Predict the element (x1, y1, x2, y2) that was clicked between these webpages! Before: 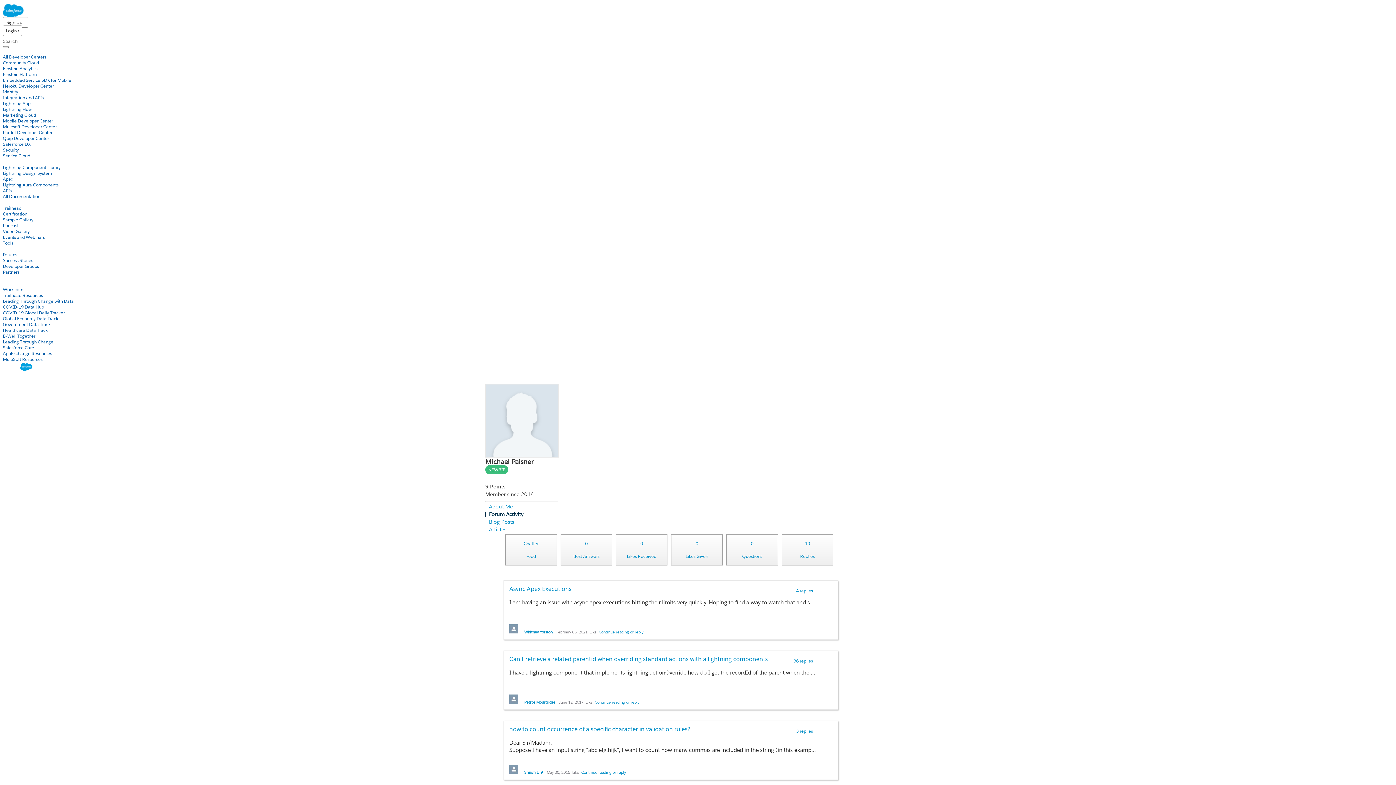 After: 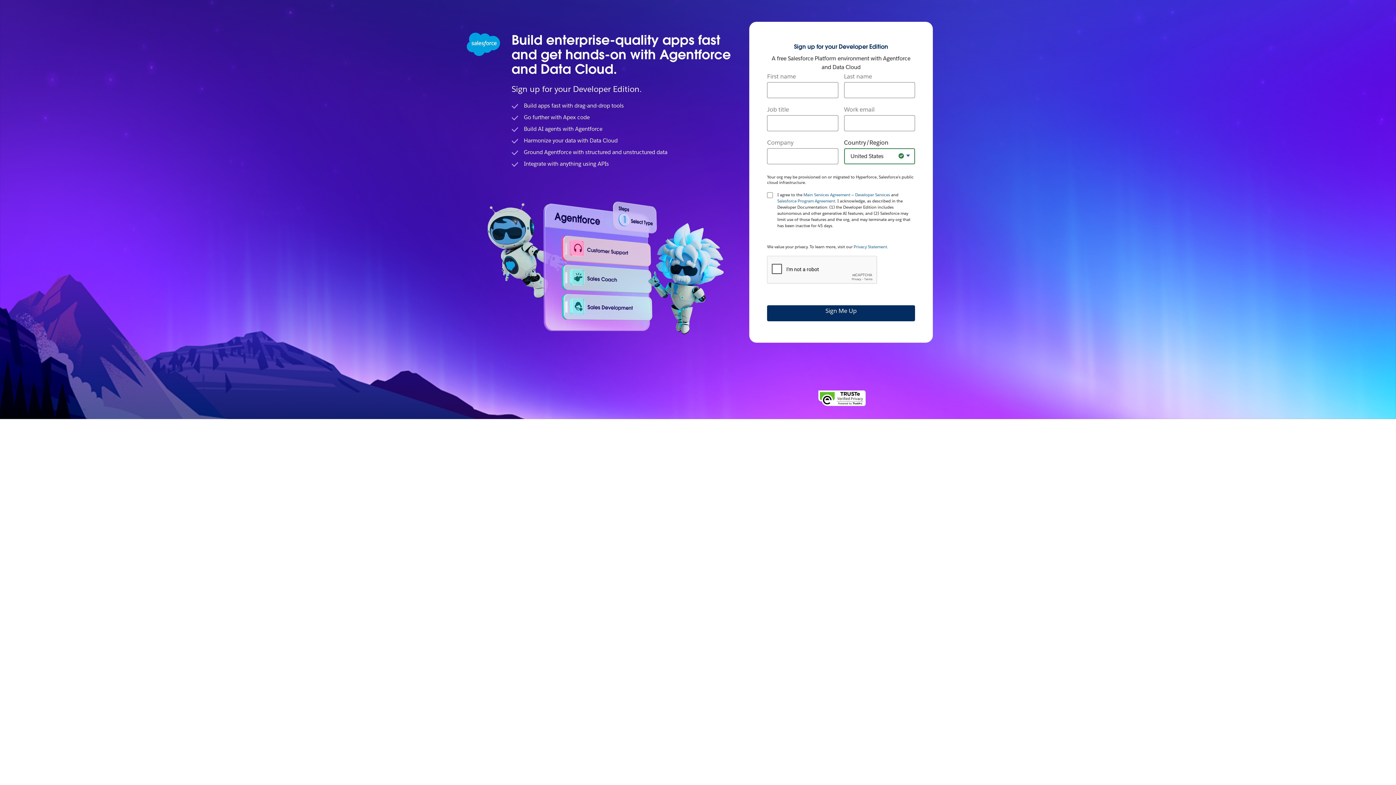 Action: label: Sign Up › bbox: (2, 17, 28, 27)